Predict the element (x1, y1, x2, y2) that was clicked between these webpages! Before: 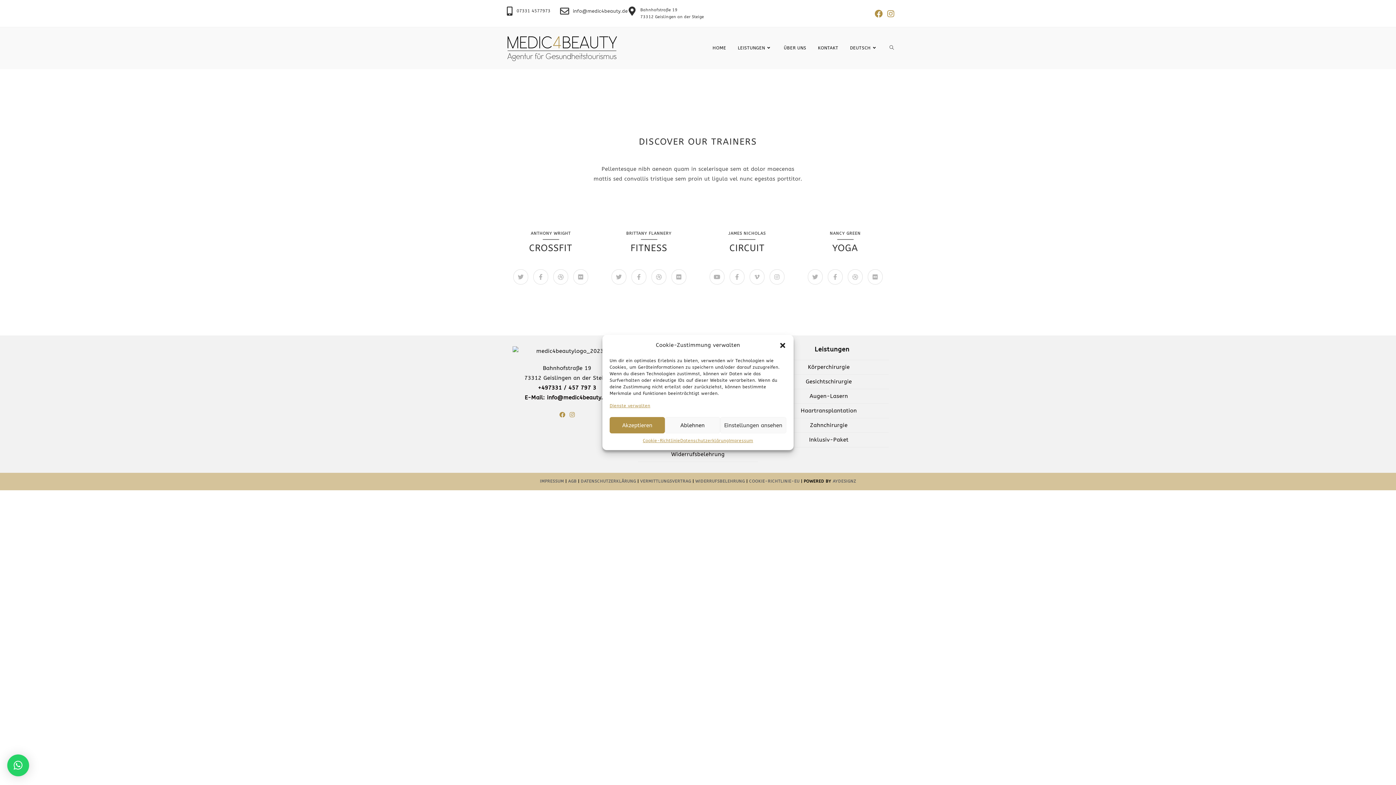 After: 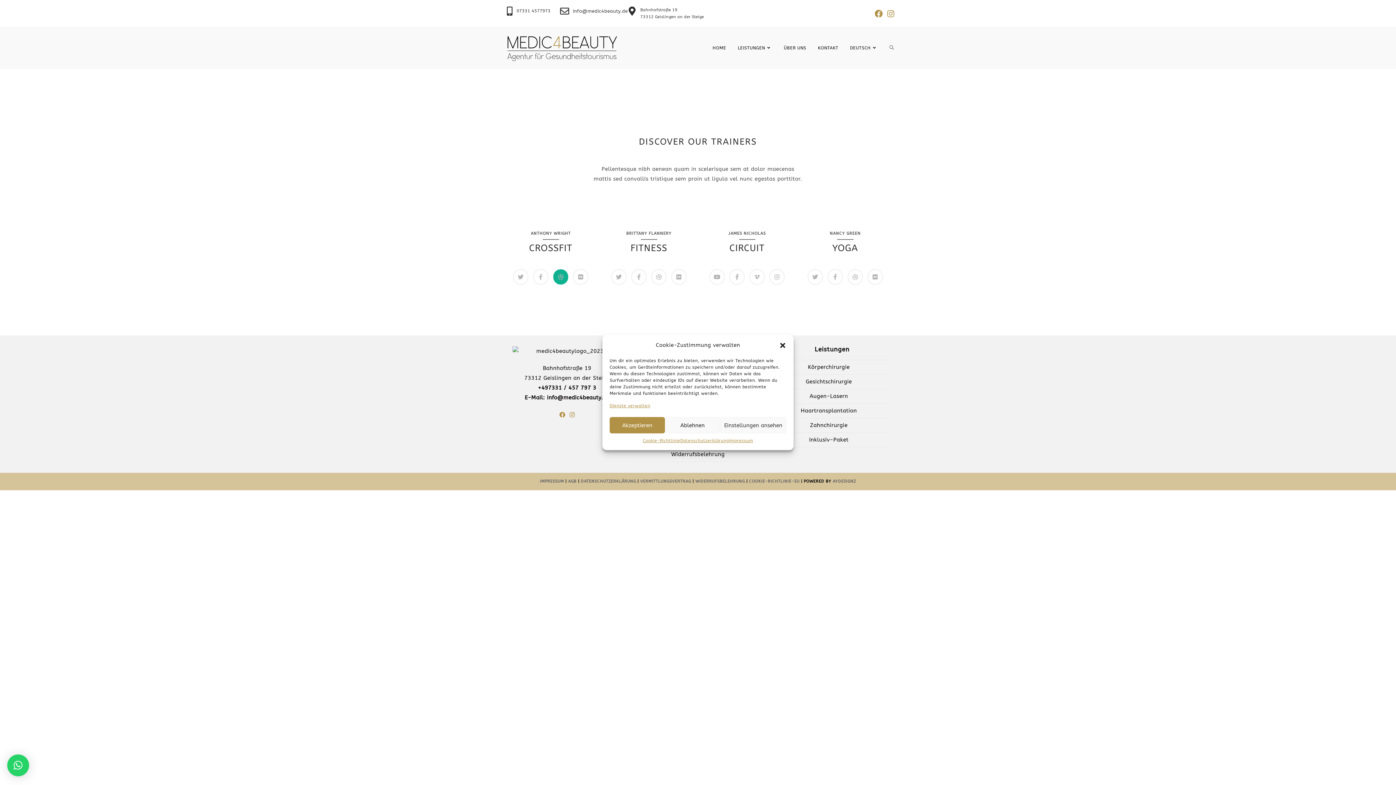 Action: label: Dribbble bbox: (553, 269, 568, 284)